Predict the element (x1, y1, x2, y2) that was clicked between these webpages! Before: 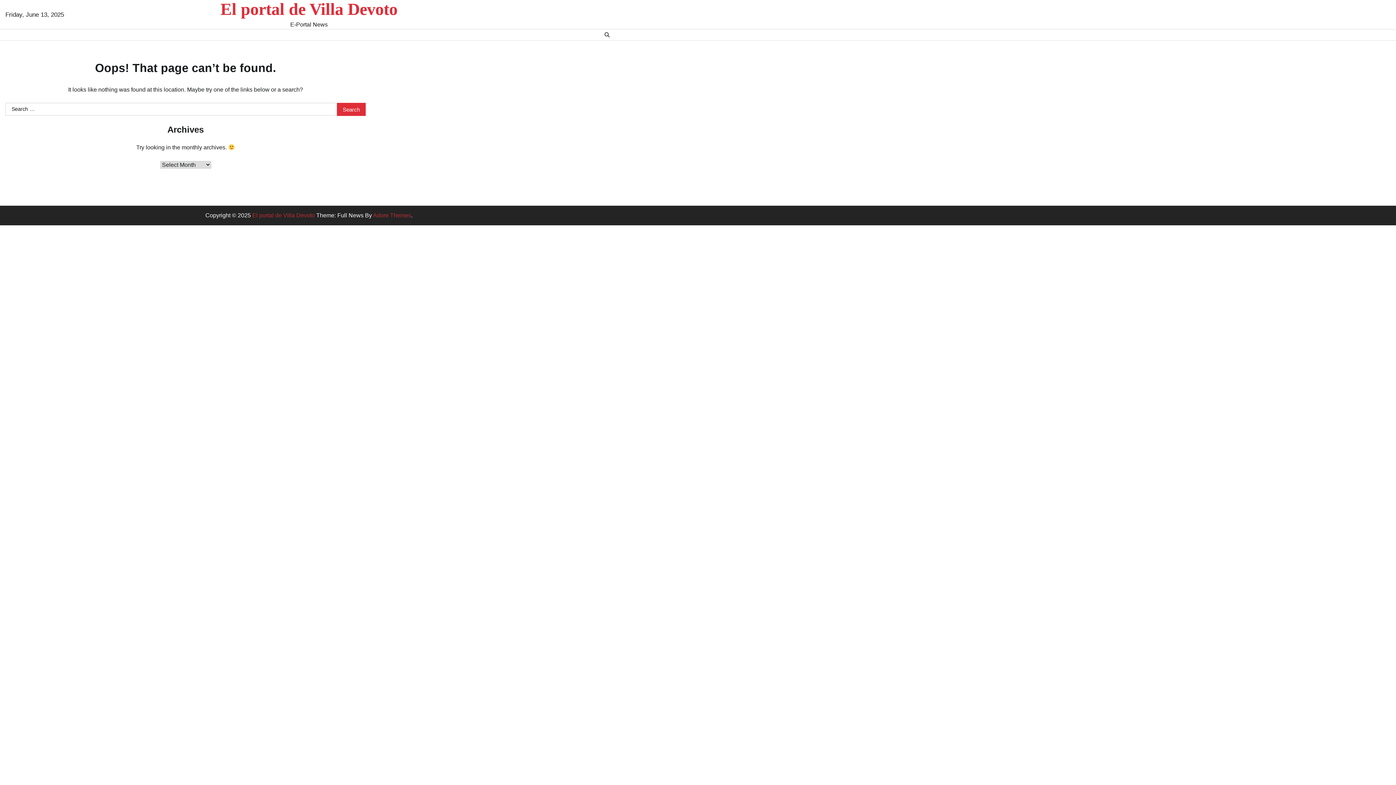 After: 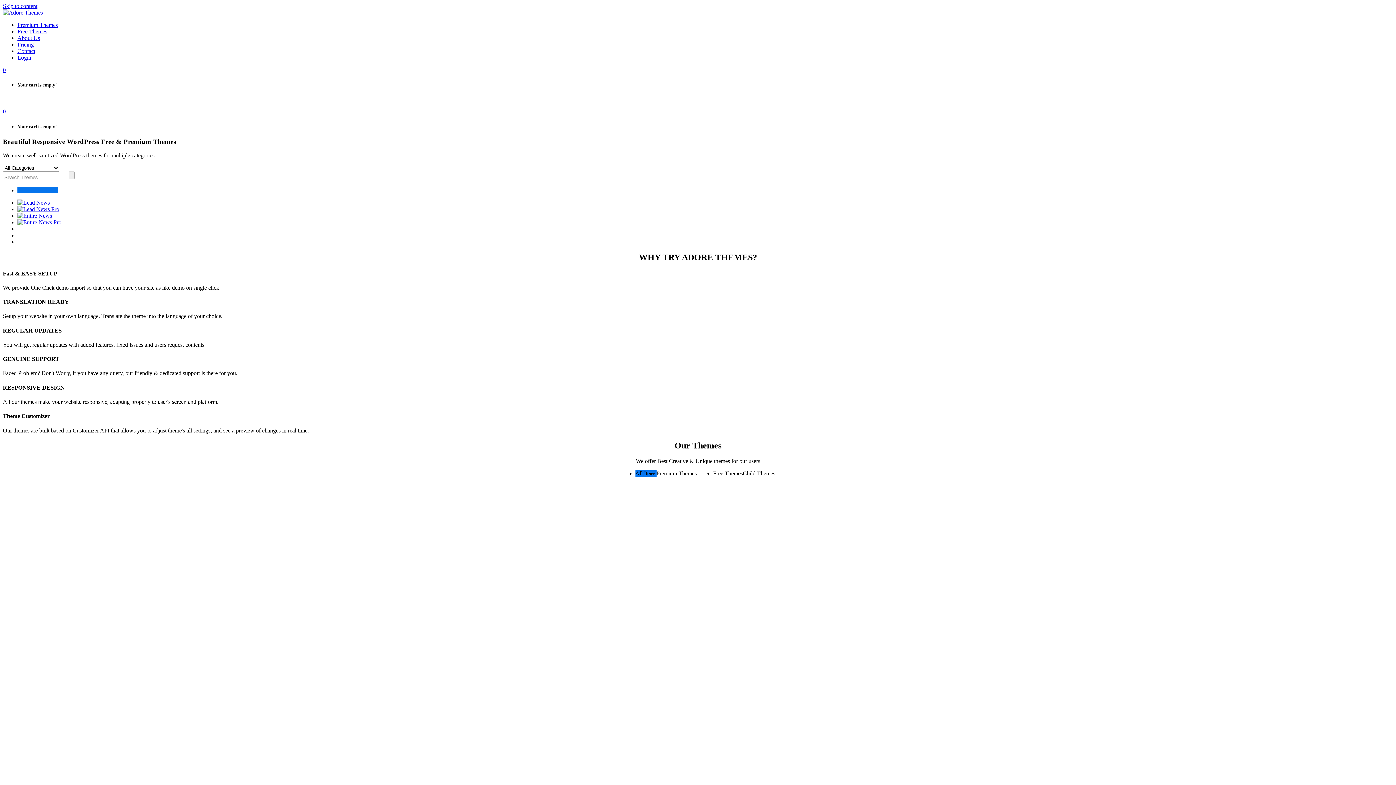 Action: label: Adore Themes bbox: (373, 212, 411, 218)